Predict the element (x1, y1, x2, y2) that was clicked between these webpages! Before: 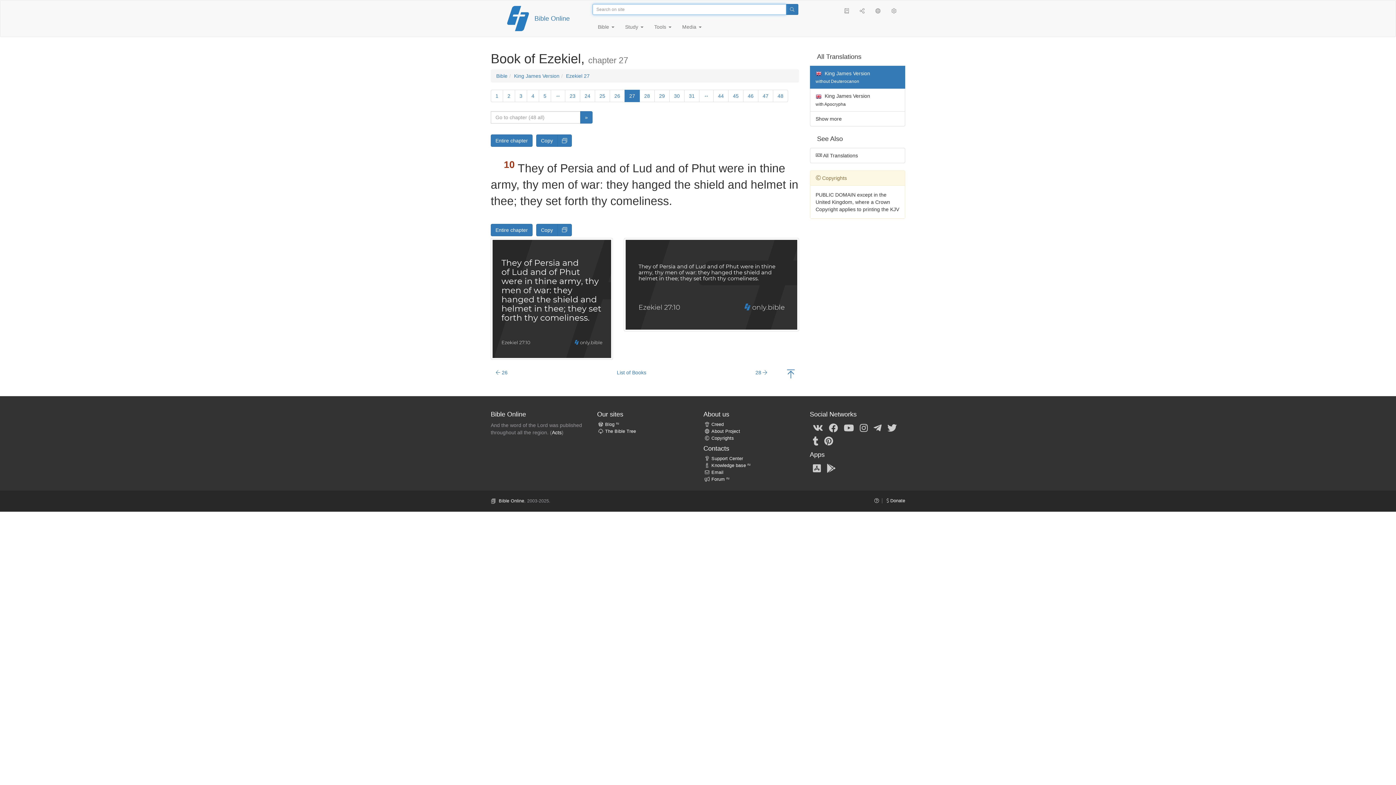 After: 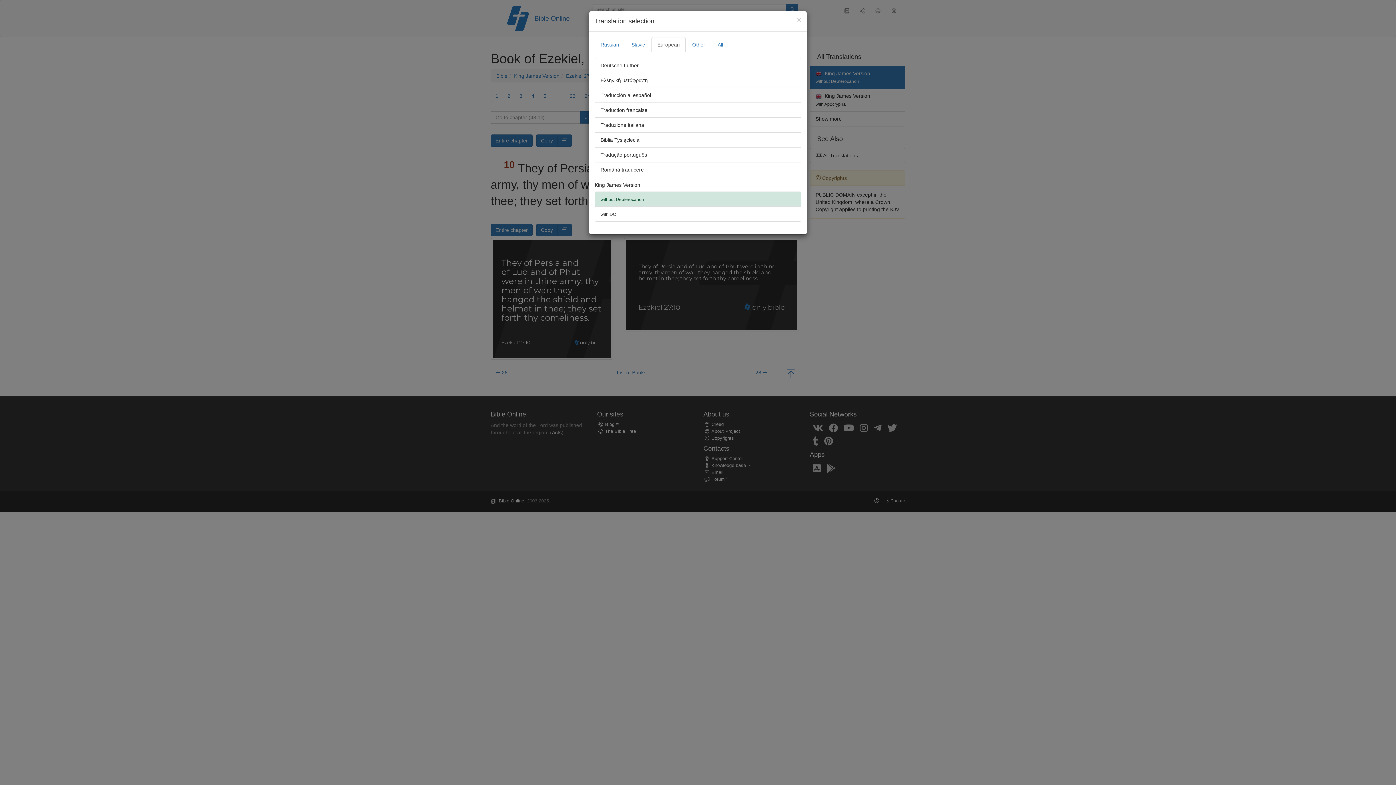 Action: bbox: (514, 73, 559, 78) label: King James Version